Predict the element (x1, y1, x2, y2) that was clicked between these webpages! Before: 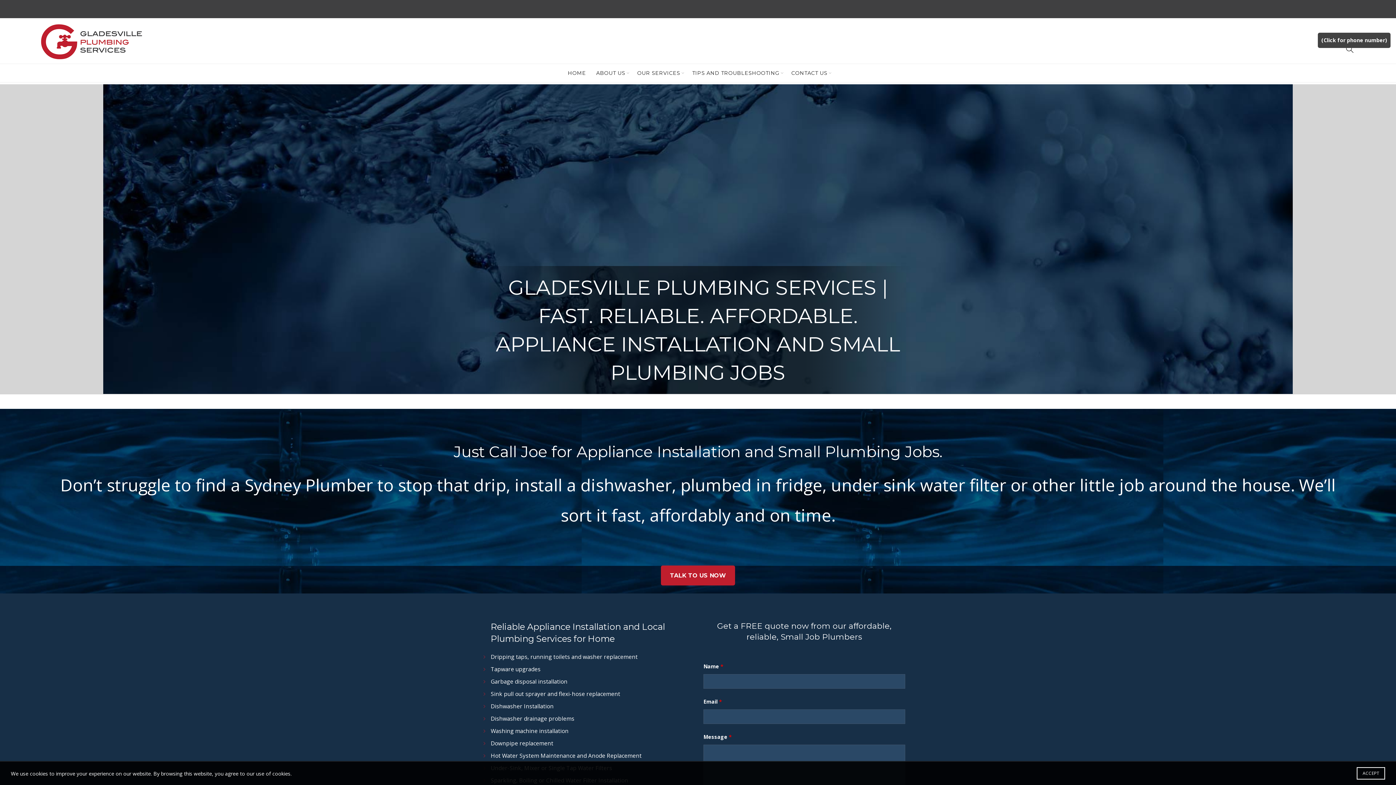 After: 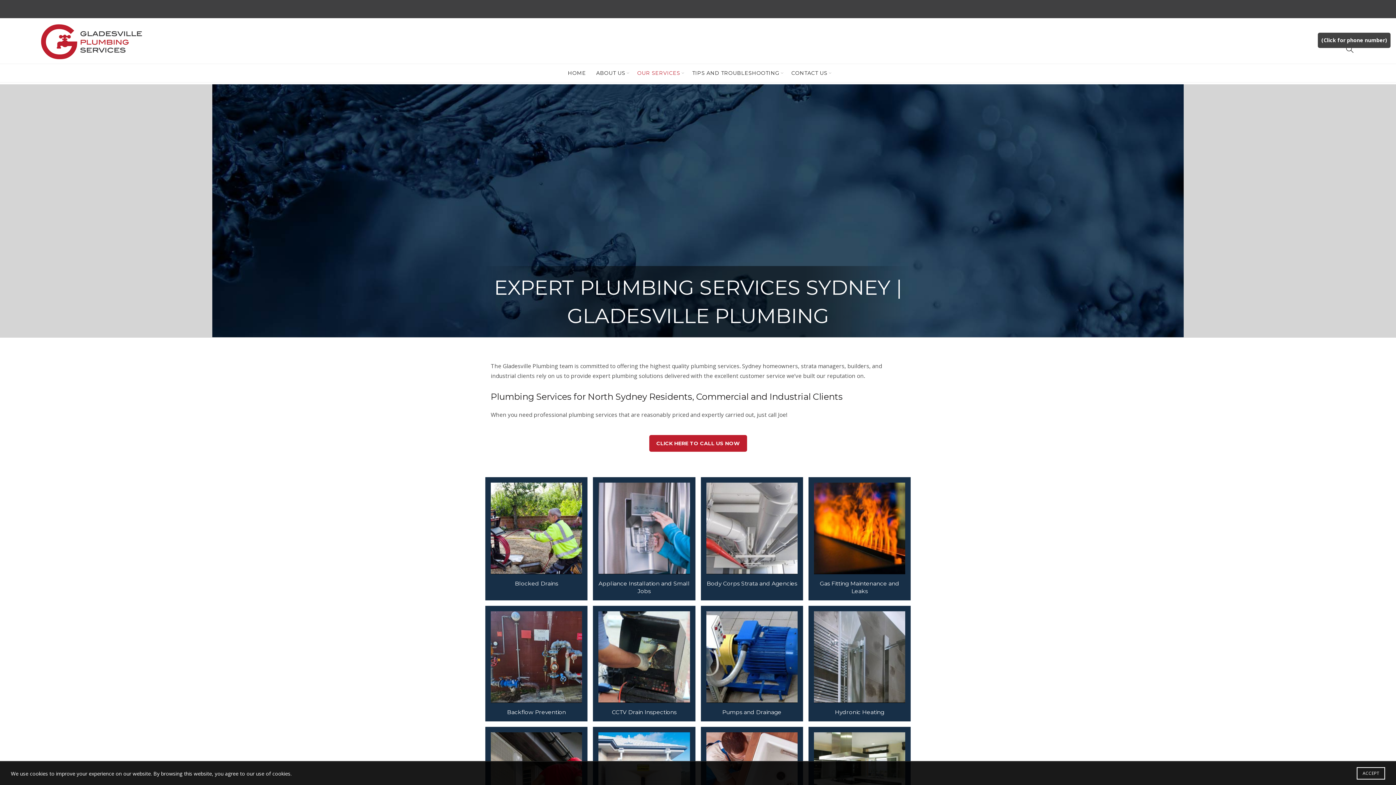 Action: label: OUR SERVICES bbox: (632, 64, 685, 82)